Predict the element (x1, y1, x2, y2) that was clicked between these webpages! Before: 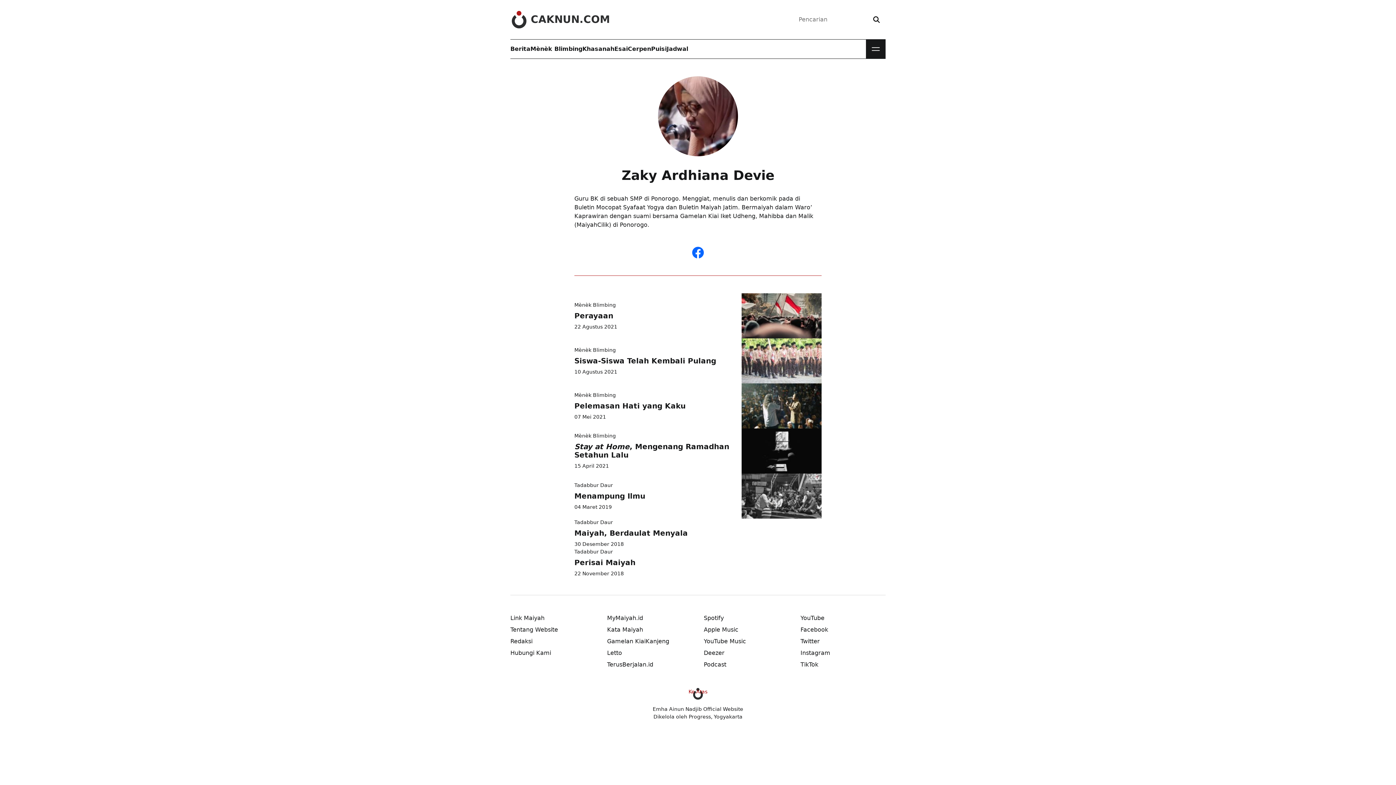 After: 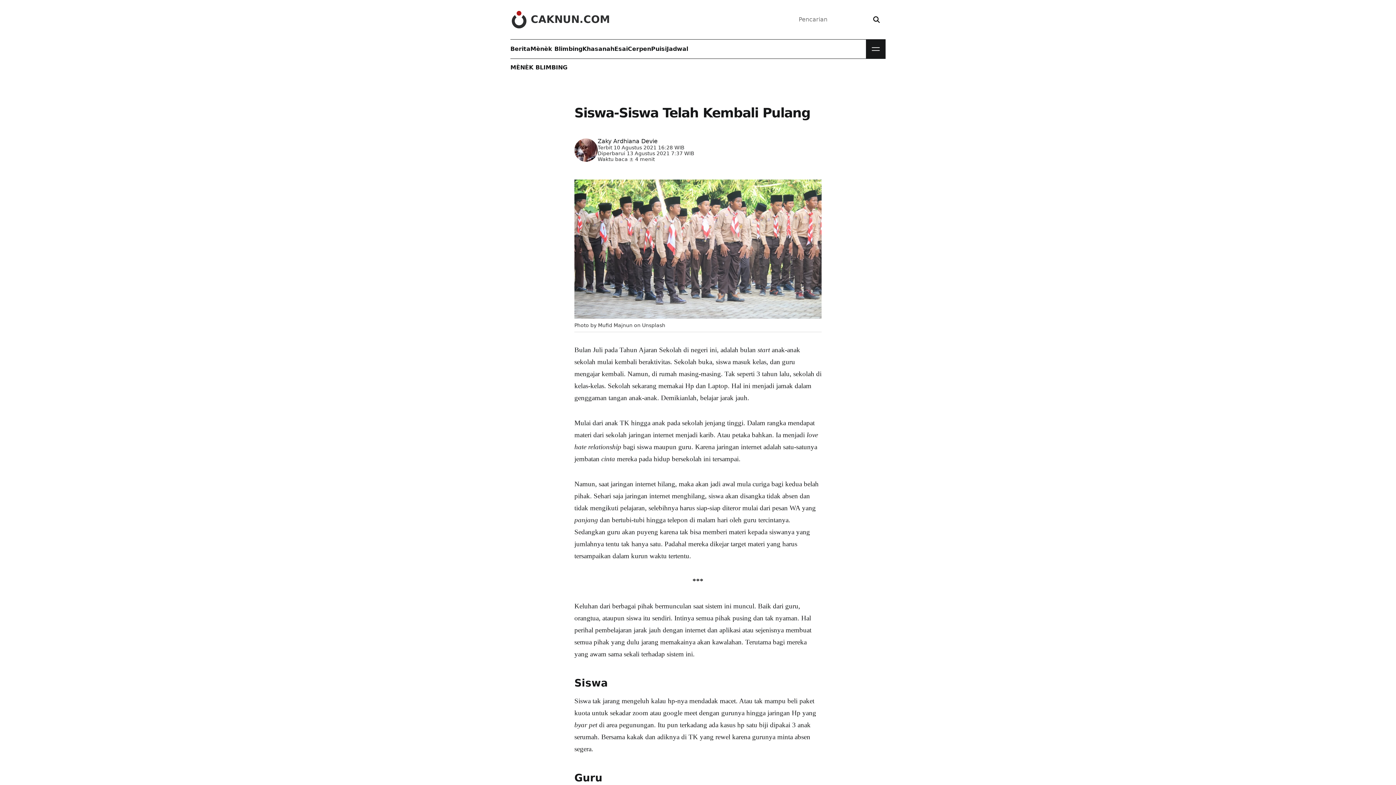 Action: label: Siswa-Siswa Telah Kembali Pulang bbox: (574, 356, 716, 365)